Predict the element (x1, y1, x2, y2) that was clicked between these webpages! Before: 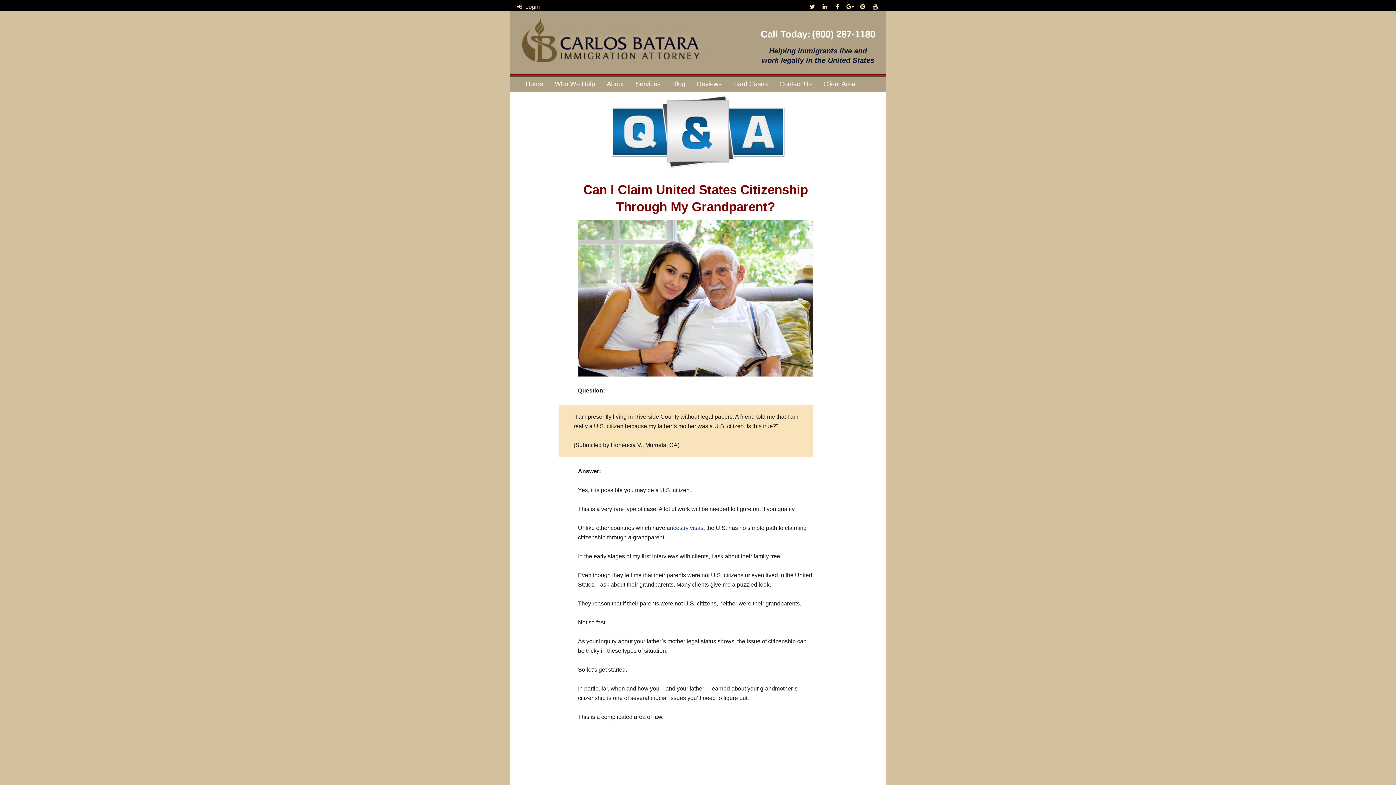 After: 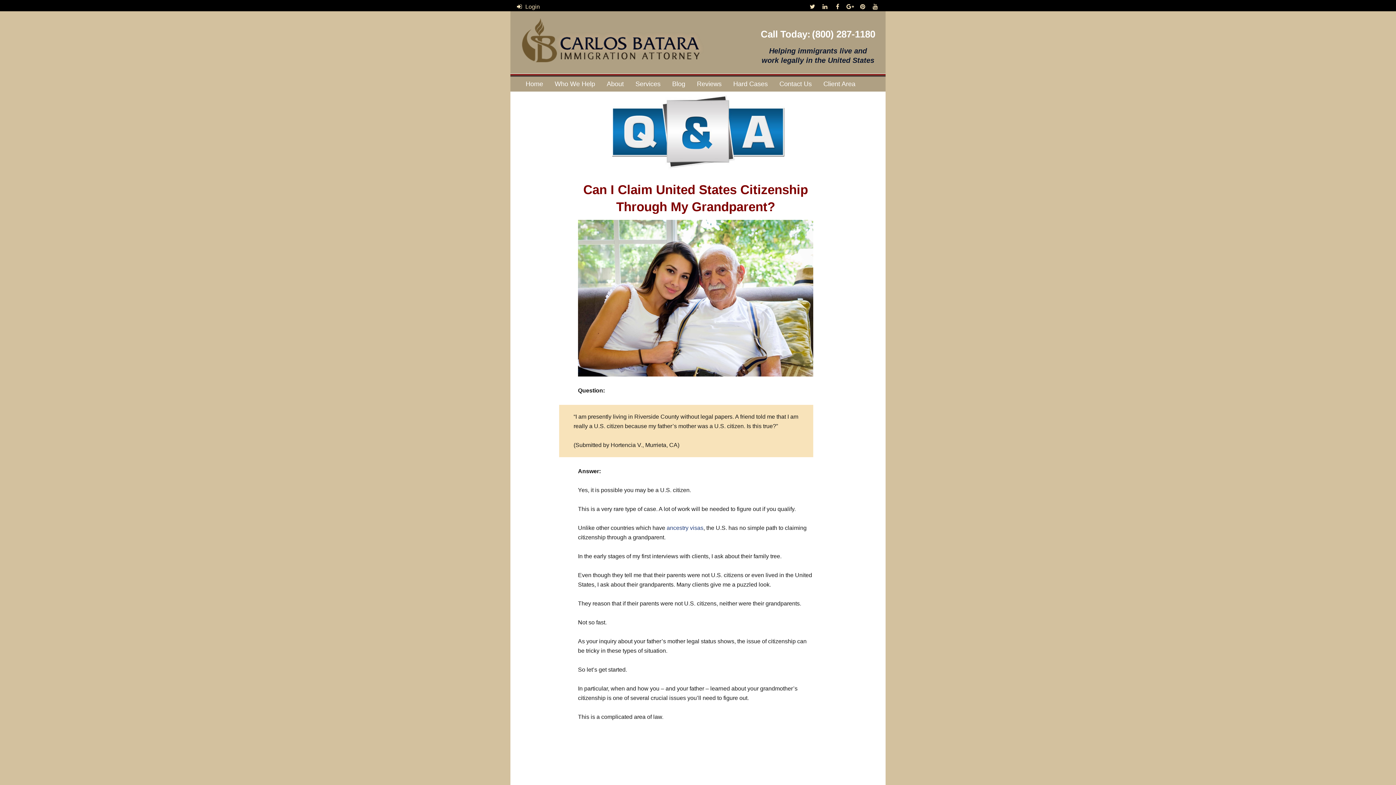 Action: bbox: (832, 3, 843, 9)